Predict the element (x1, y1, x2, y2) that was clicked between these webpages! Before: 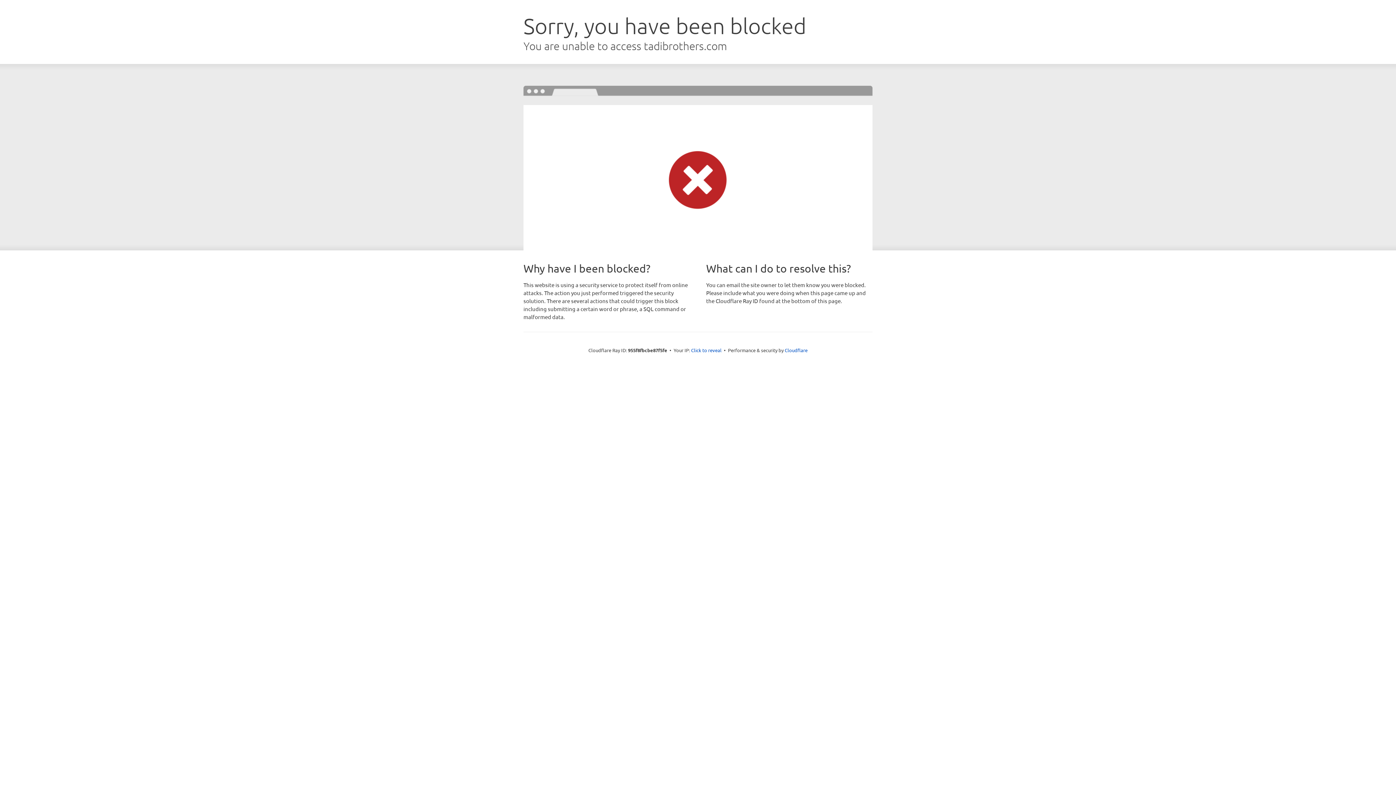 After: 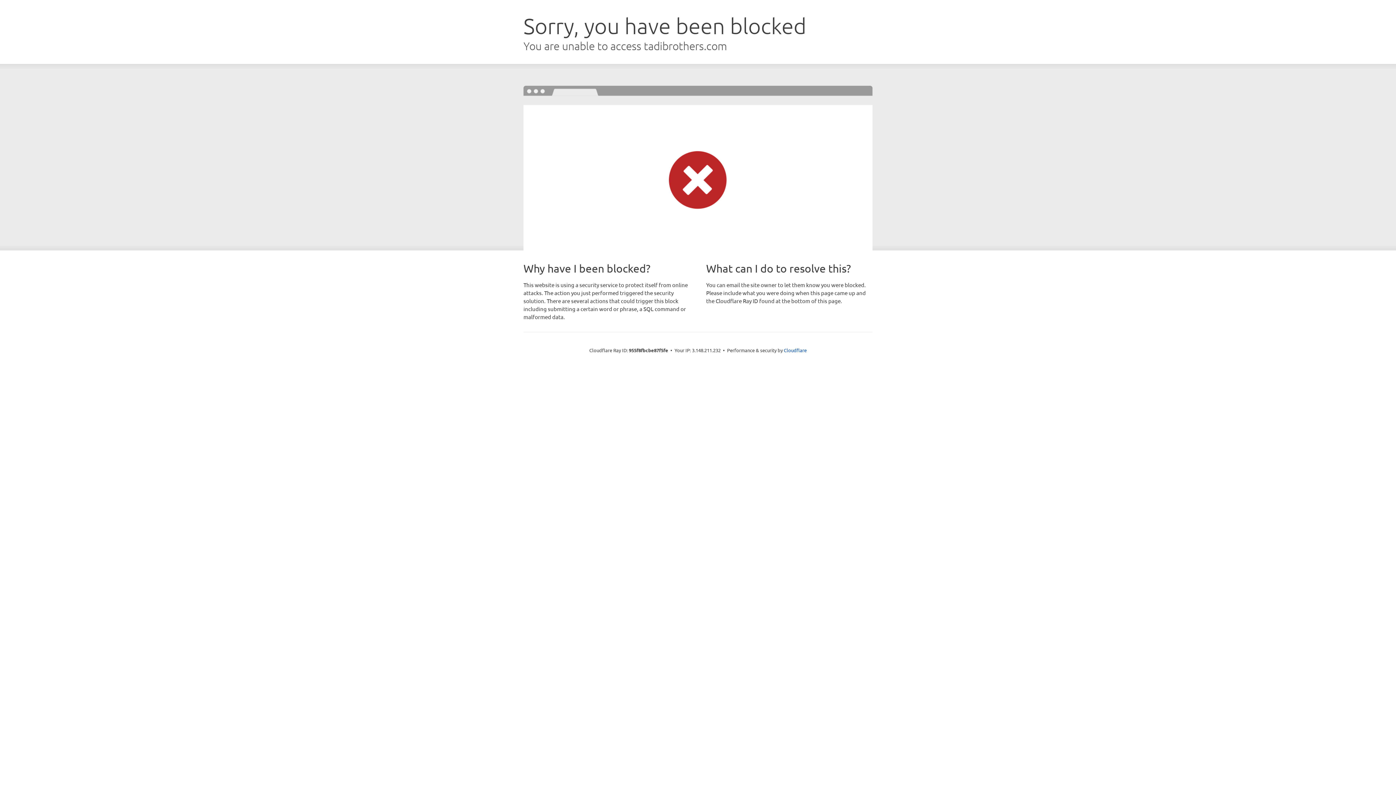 Action: bbox: (691, 346, 721, 353) label: Click to reveal